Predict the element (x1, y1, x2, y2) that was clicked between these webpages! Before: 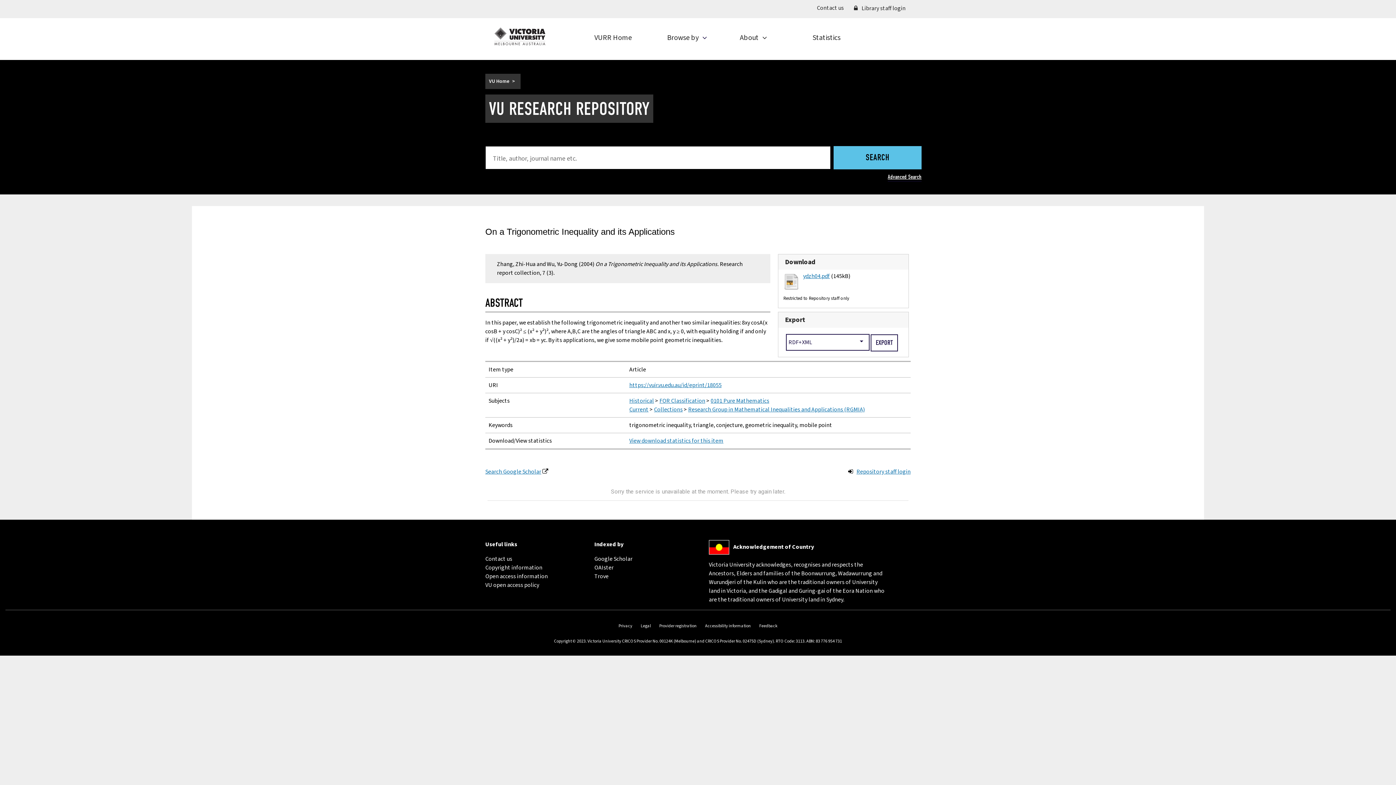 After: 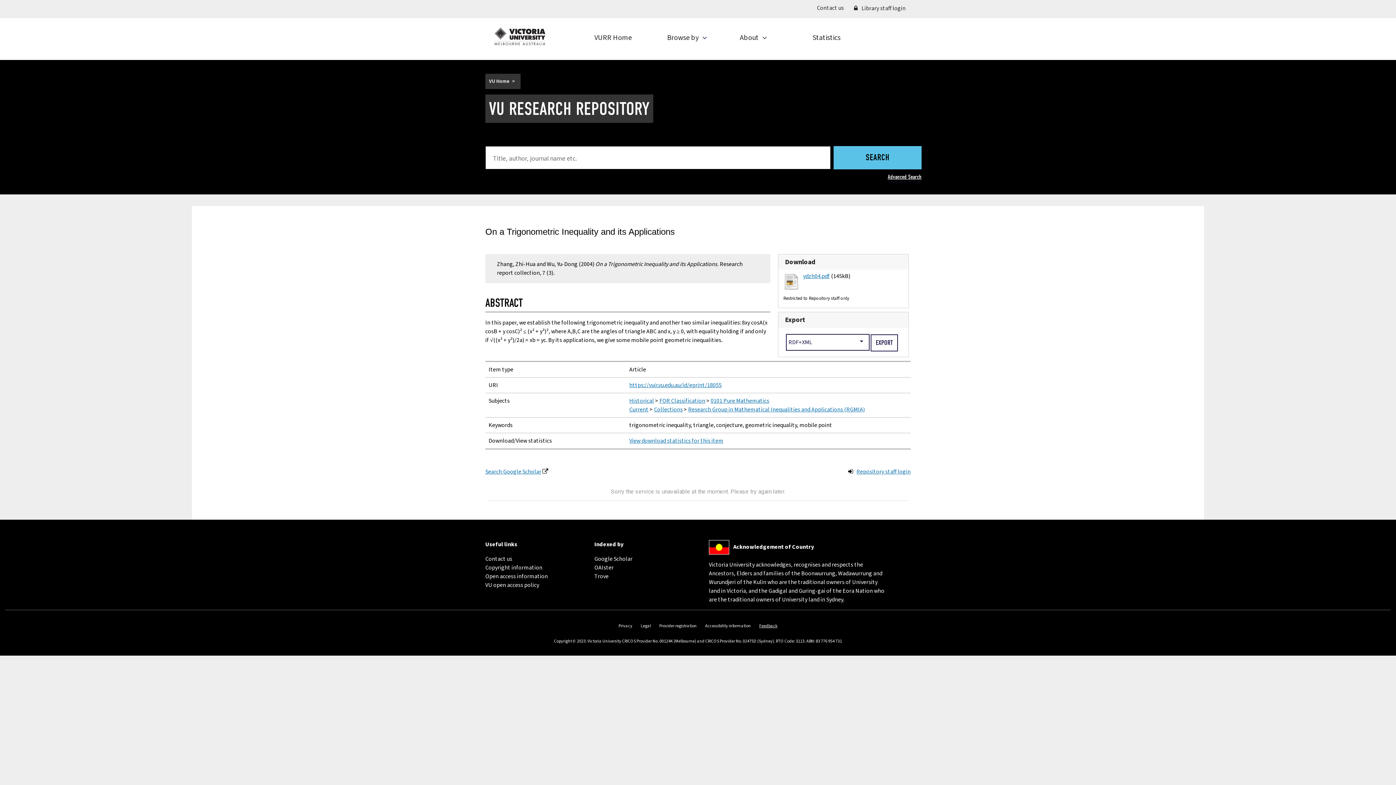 Action: bbox: (759, 623, 777, 629) label: Feedback
(external link)